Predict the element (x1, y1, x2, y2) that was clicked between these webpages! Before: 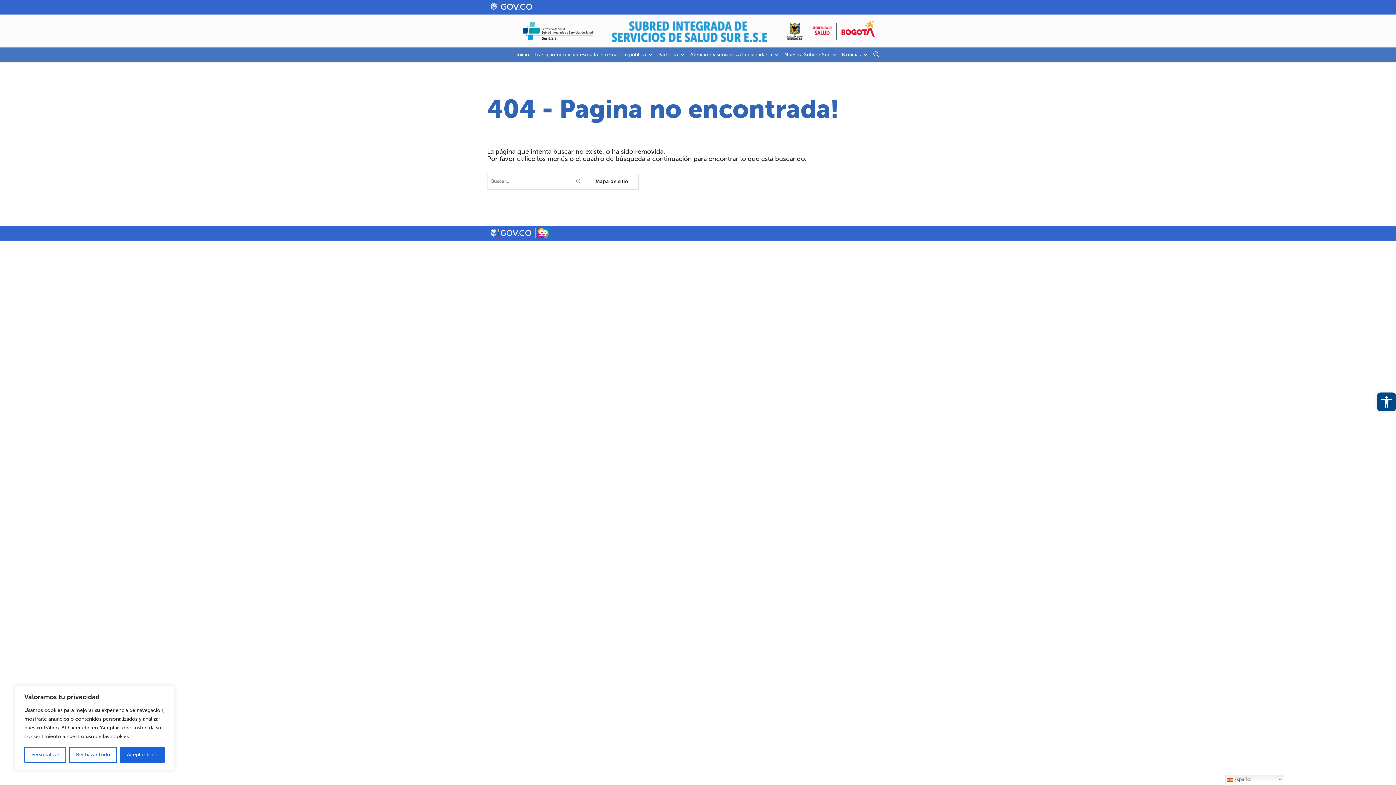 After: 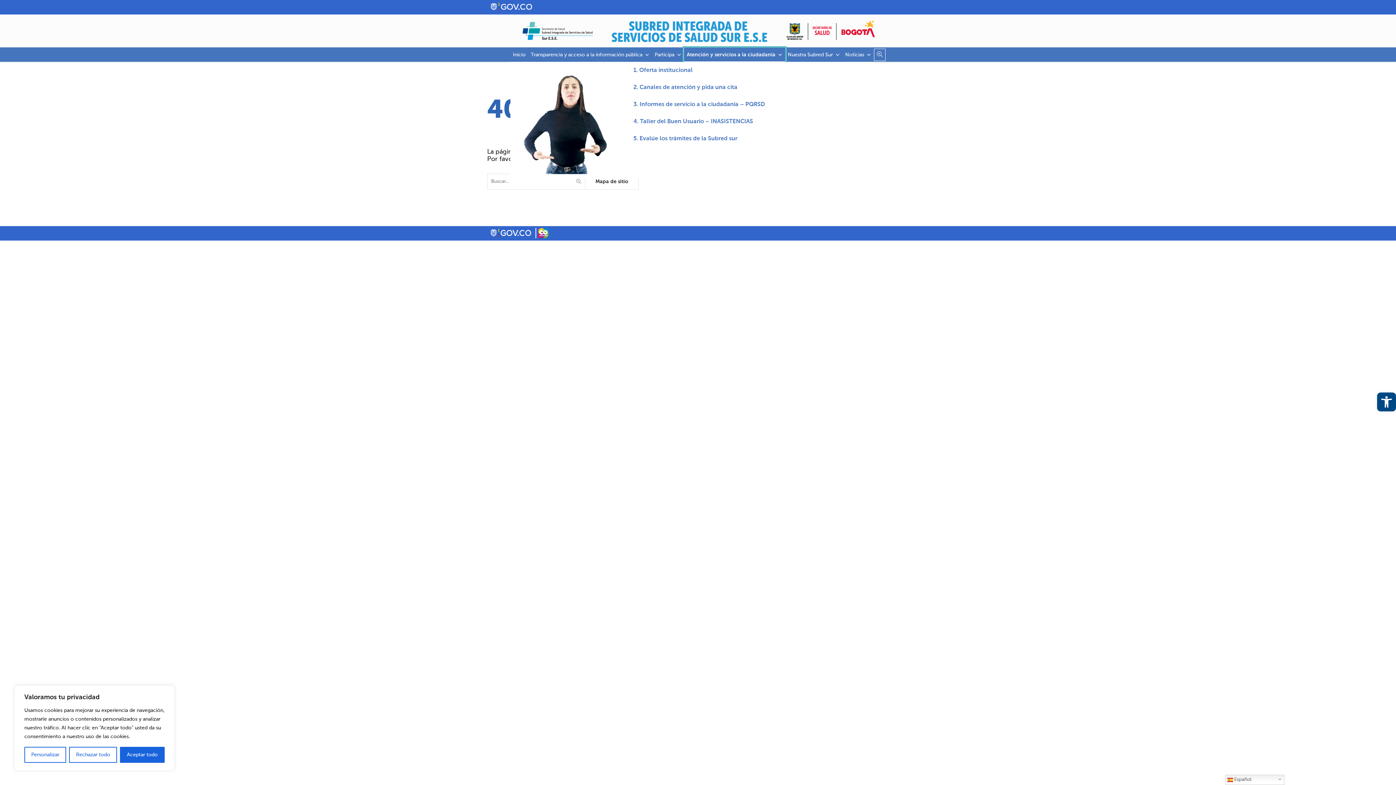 Action: label: Atención y servicios a la ciudadanía bbox: (687, 47, 782, 62)